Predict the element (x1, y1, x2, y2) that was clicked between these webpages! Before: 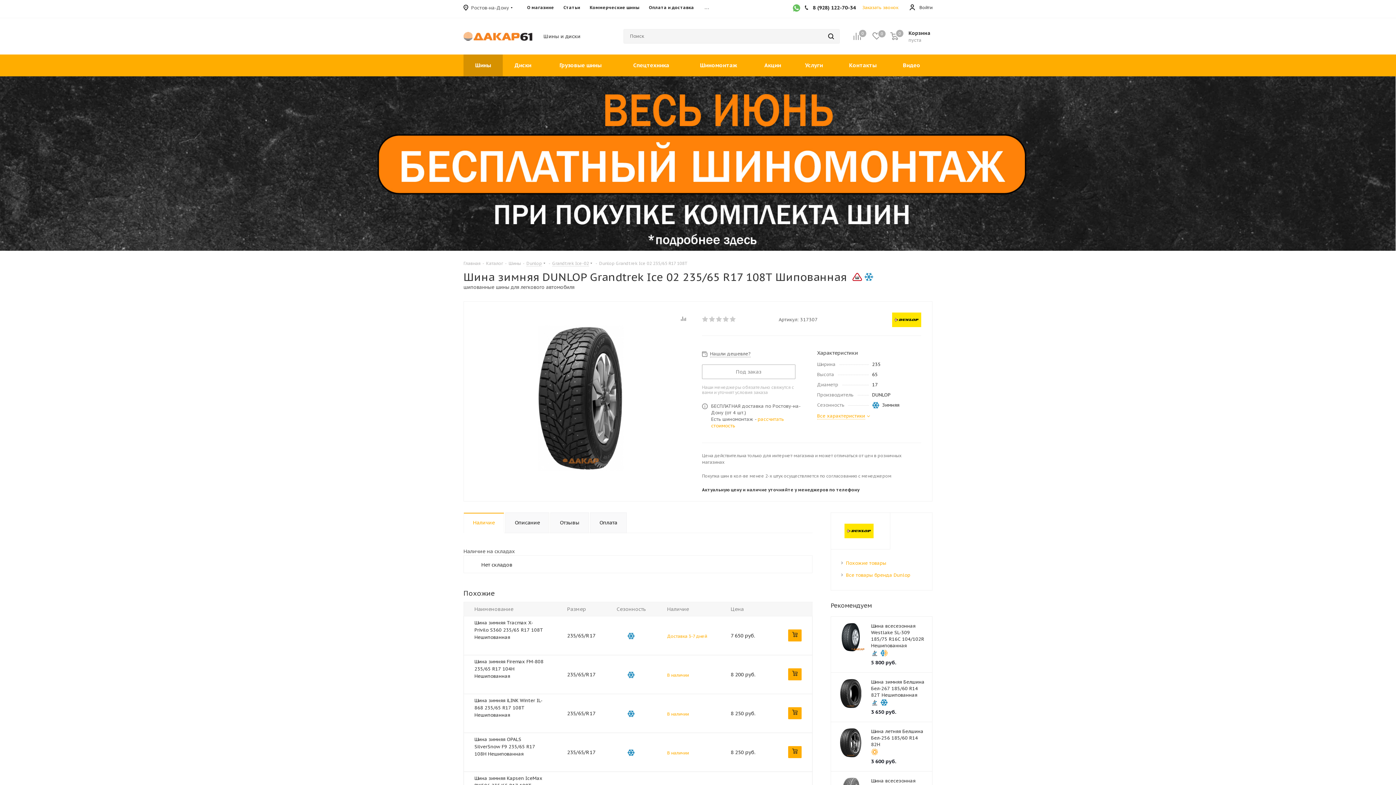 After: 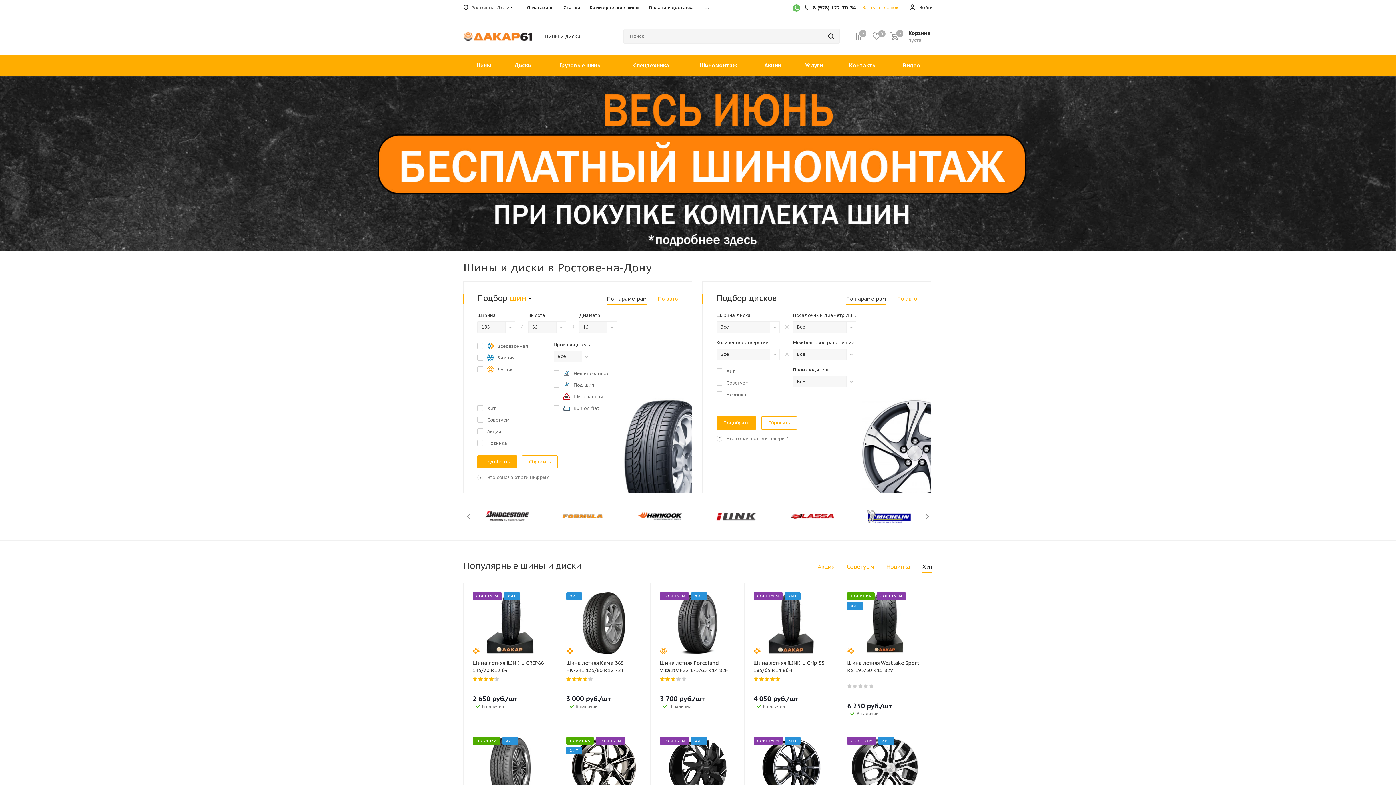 Action: bbox: (463, 32, 532, 39)